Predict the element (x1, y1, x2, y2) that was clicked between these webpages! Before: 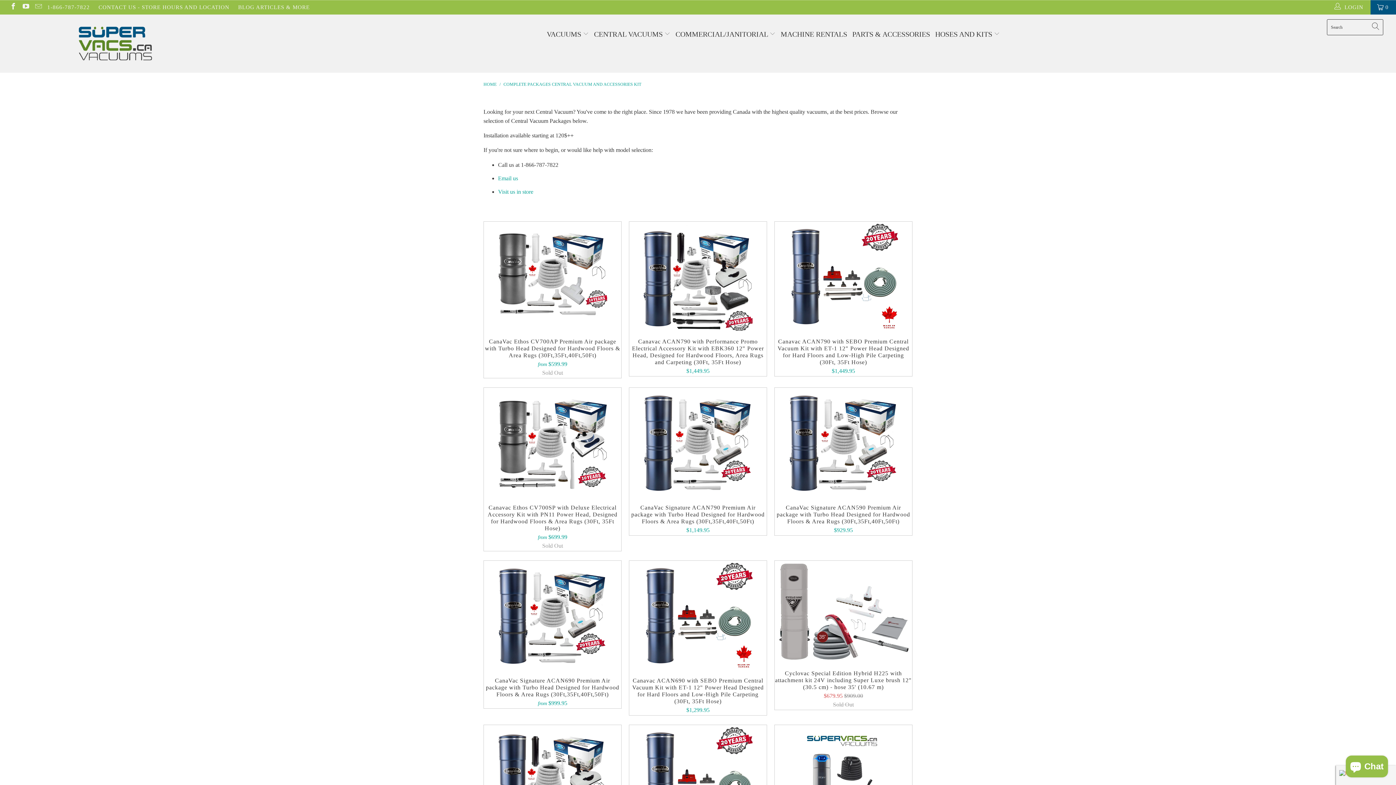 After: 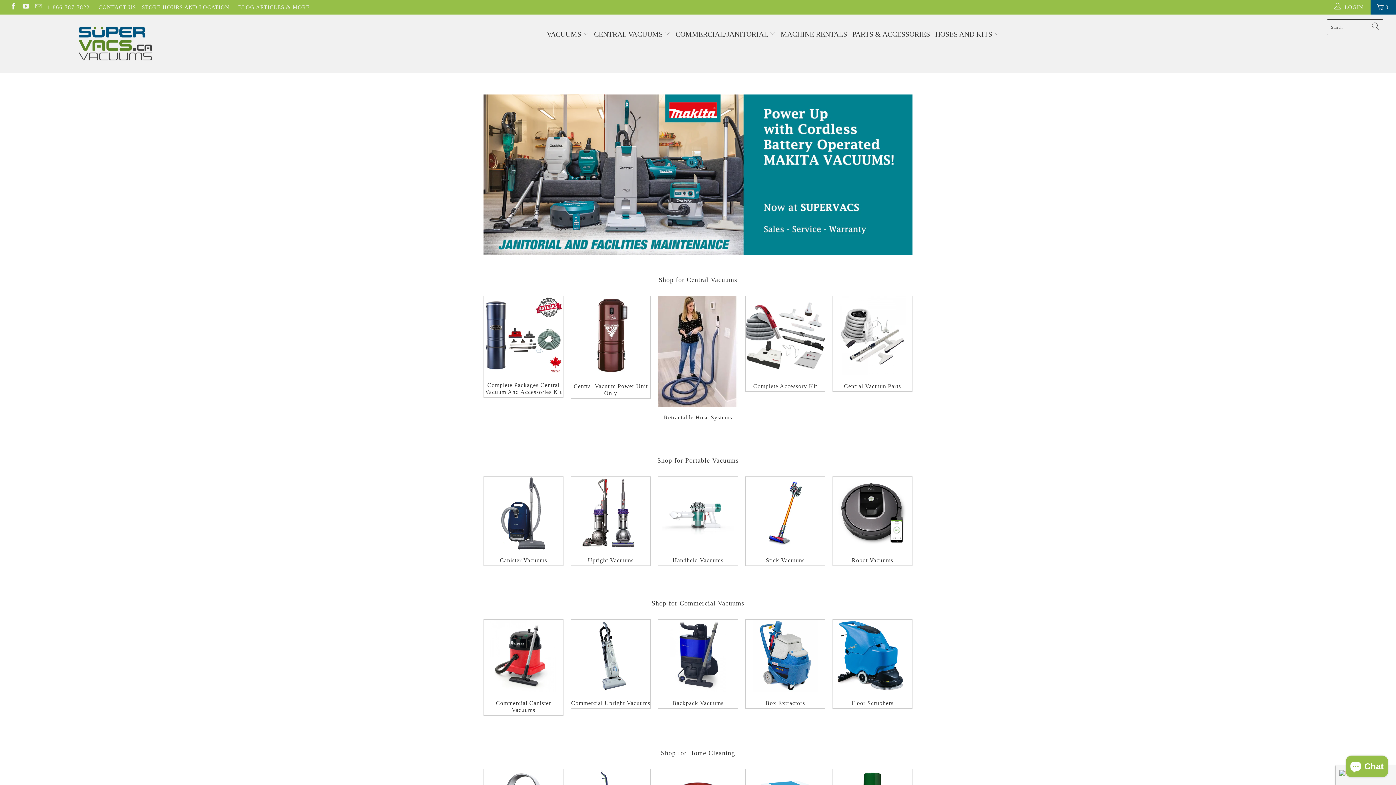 Action: bbox: (7, 14, 223, 72)